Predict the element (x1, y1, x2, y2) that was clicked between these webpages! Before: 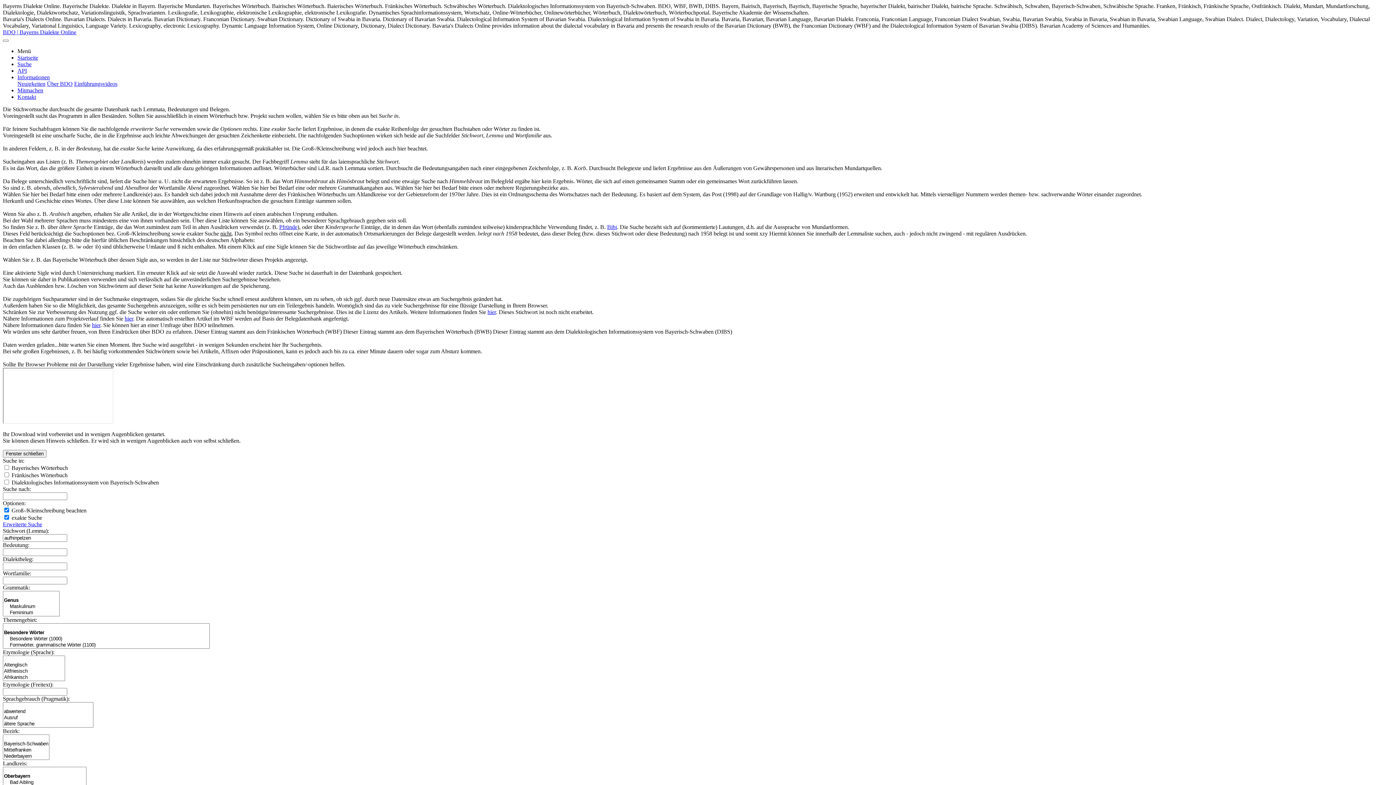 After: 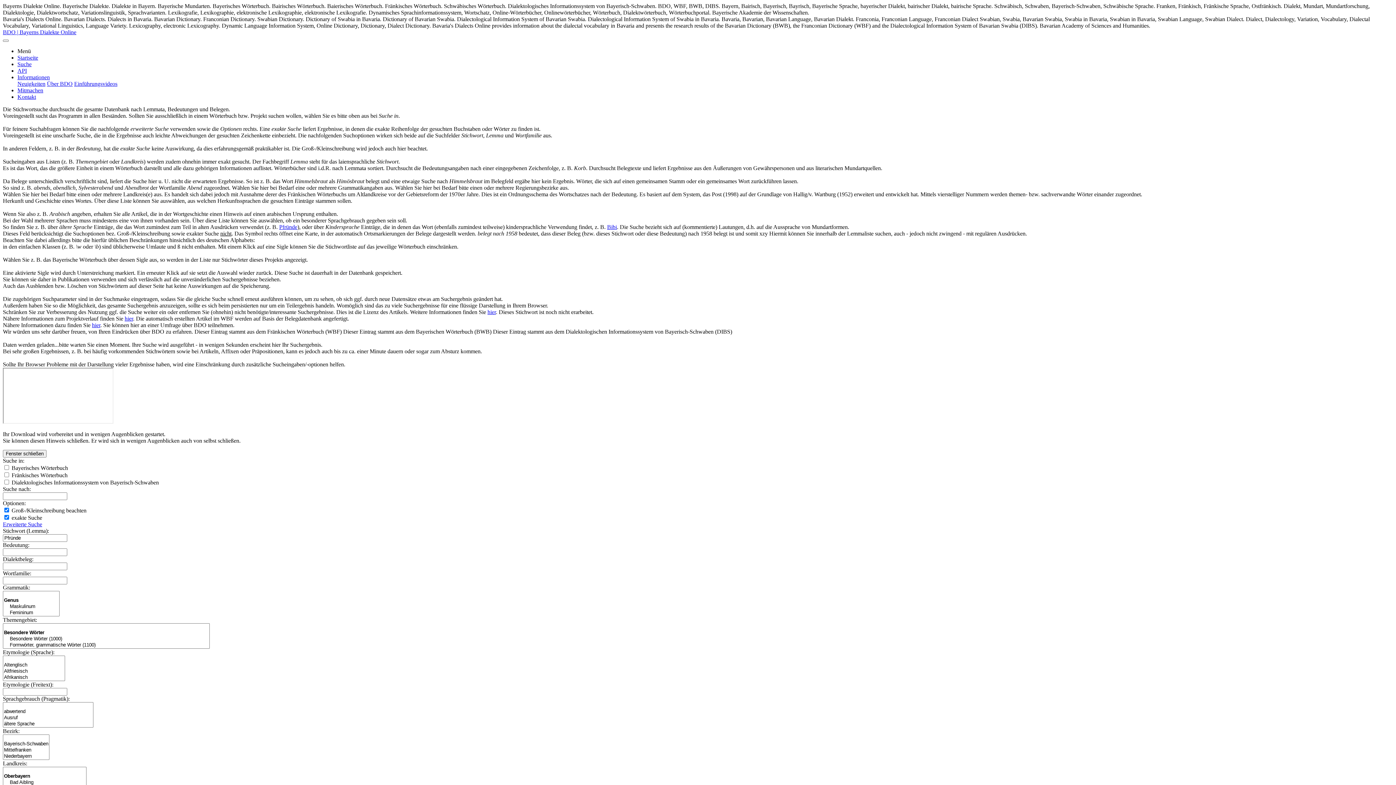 Action: label: Pfründe bbox: (279, 224, 297, 230)